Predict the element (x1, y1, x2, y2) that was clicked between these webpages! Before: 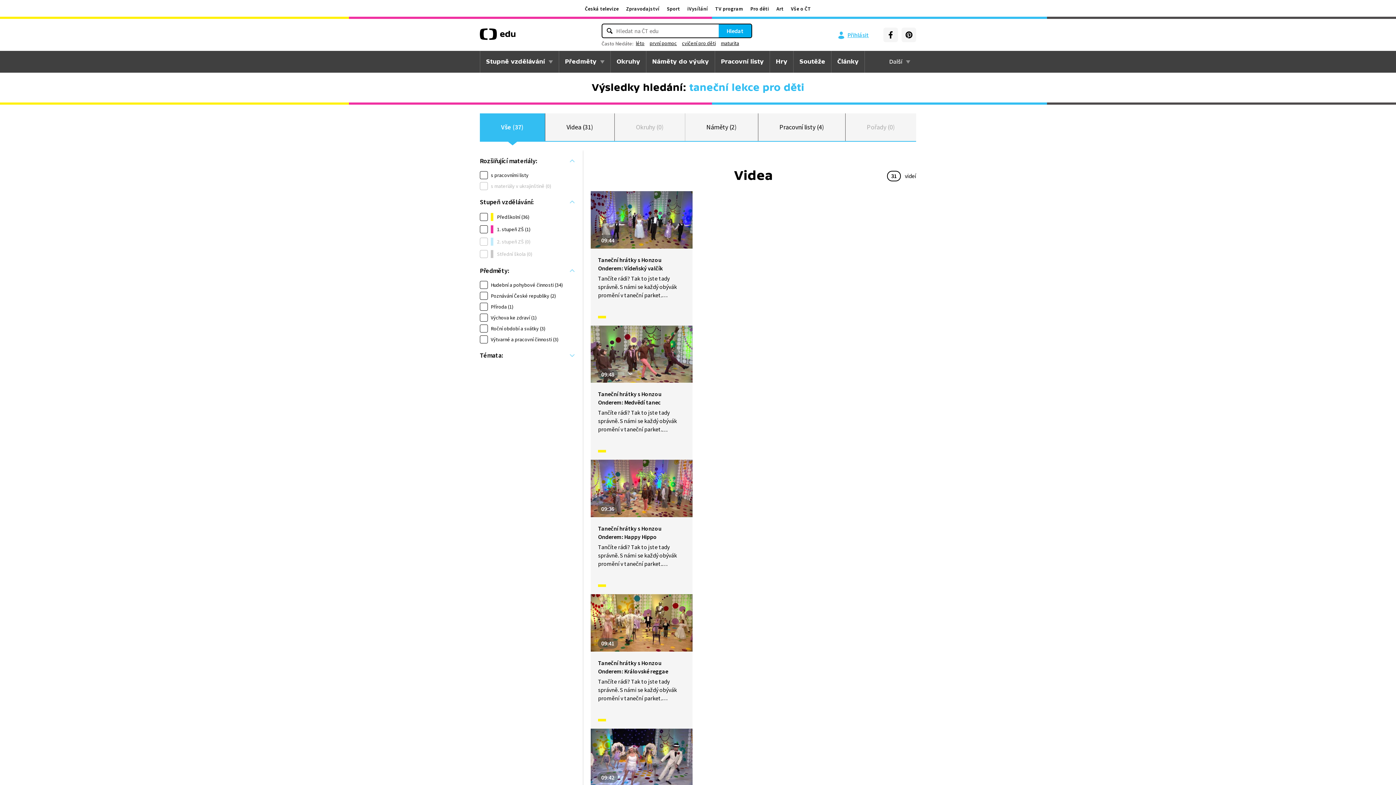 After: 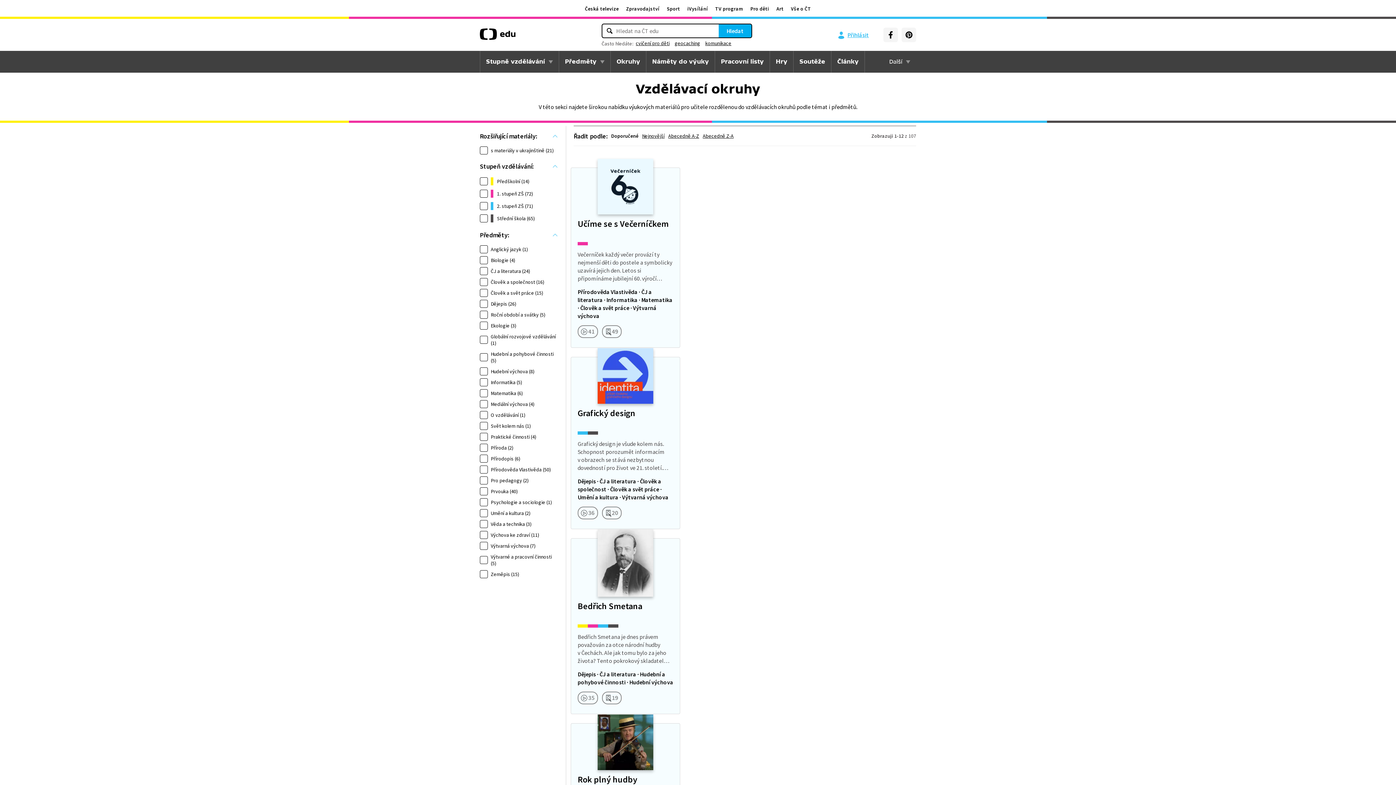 Action: bbox: (610, 50, 646, 72) label: Okruhy